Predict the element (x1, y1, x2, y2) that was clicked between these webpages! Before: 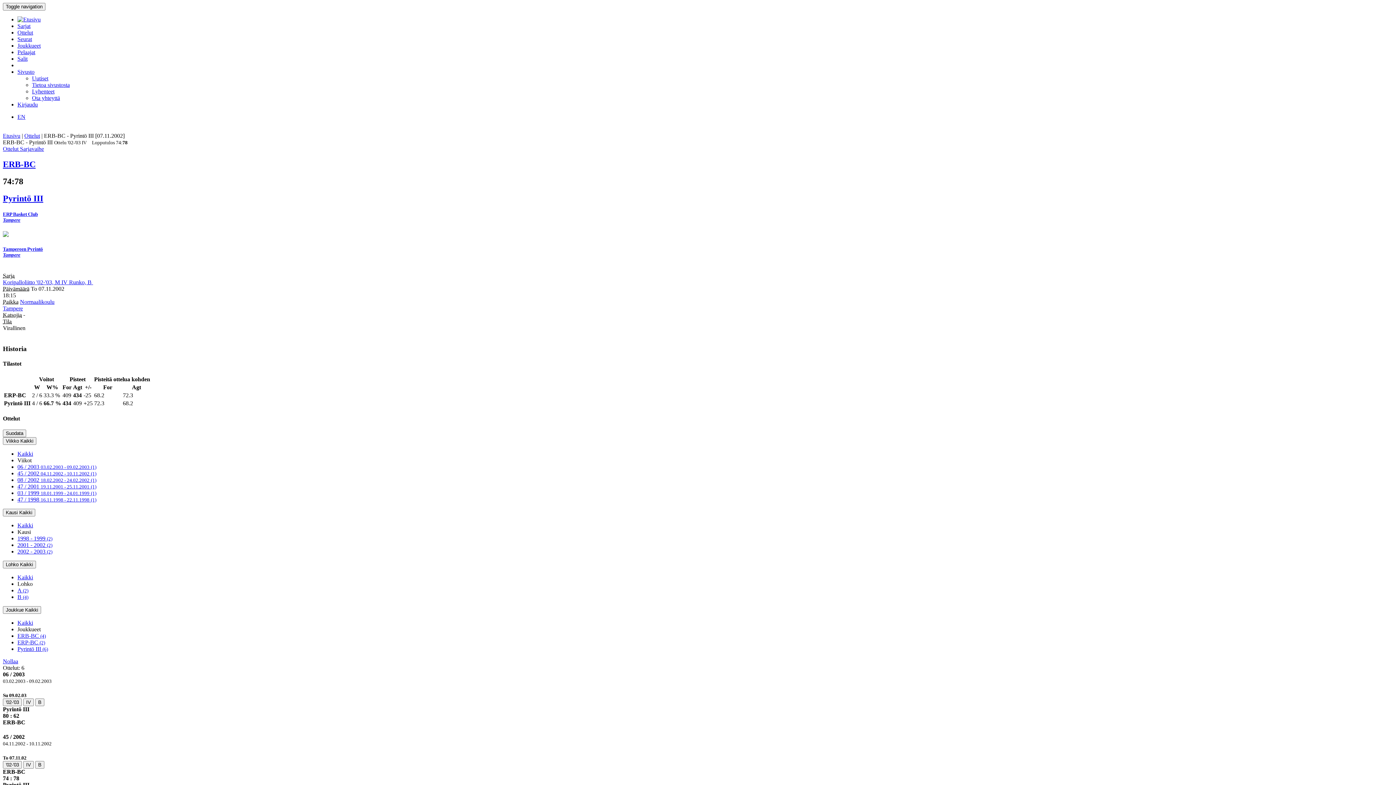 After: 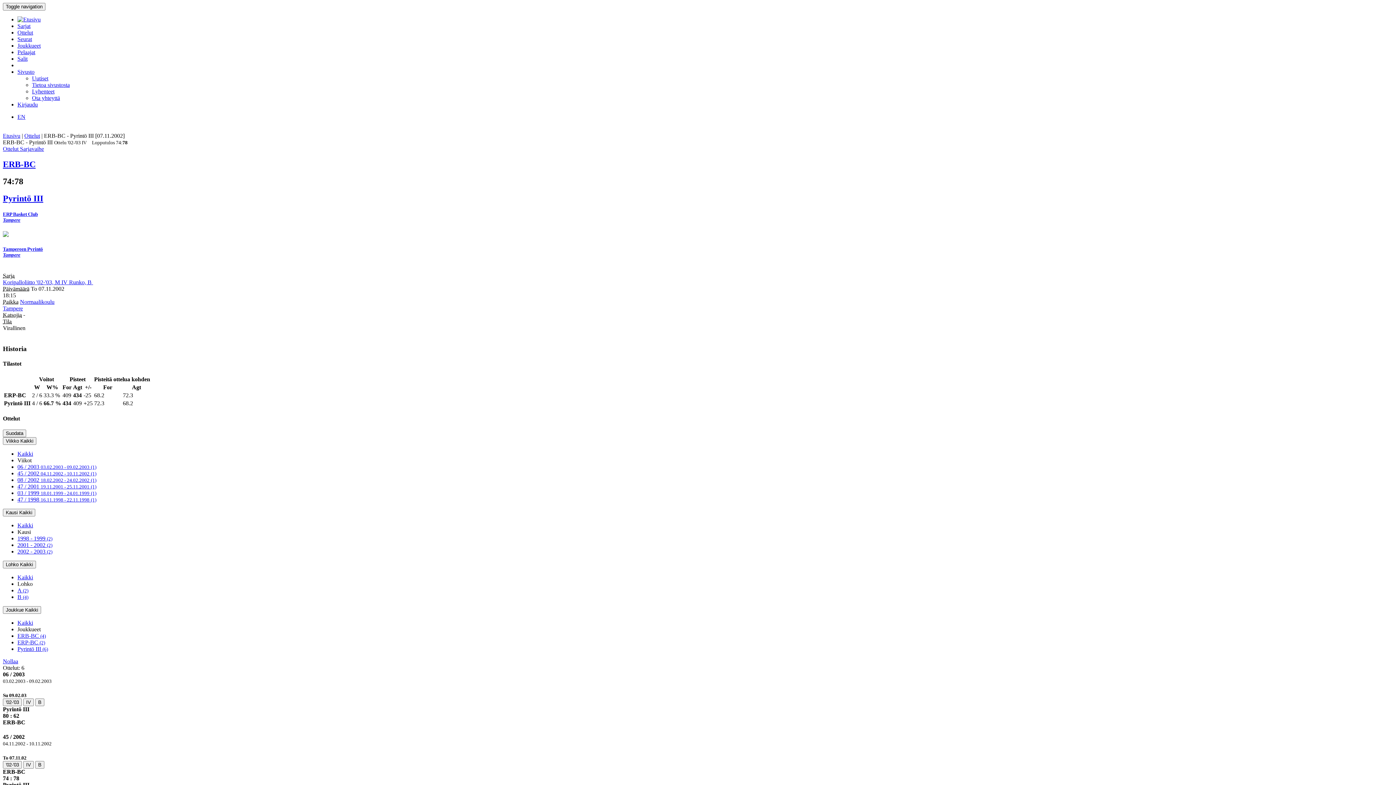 Action: label: 47 / 1998 16.11.1998 - 22.11.1998 (1) bbox: (17, 496, 96, 502)